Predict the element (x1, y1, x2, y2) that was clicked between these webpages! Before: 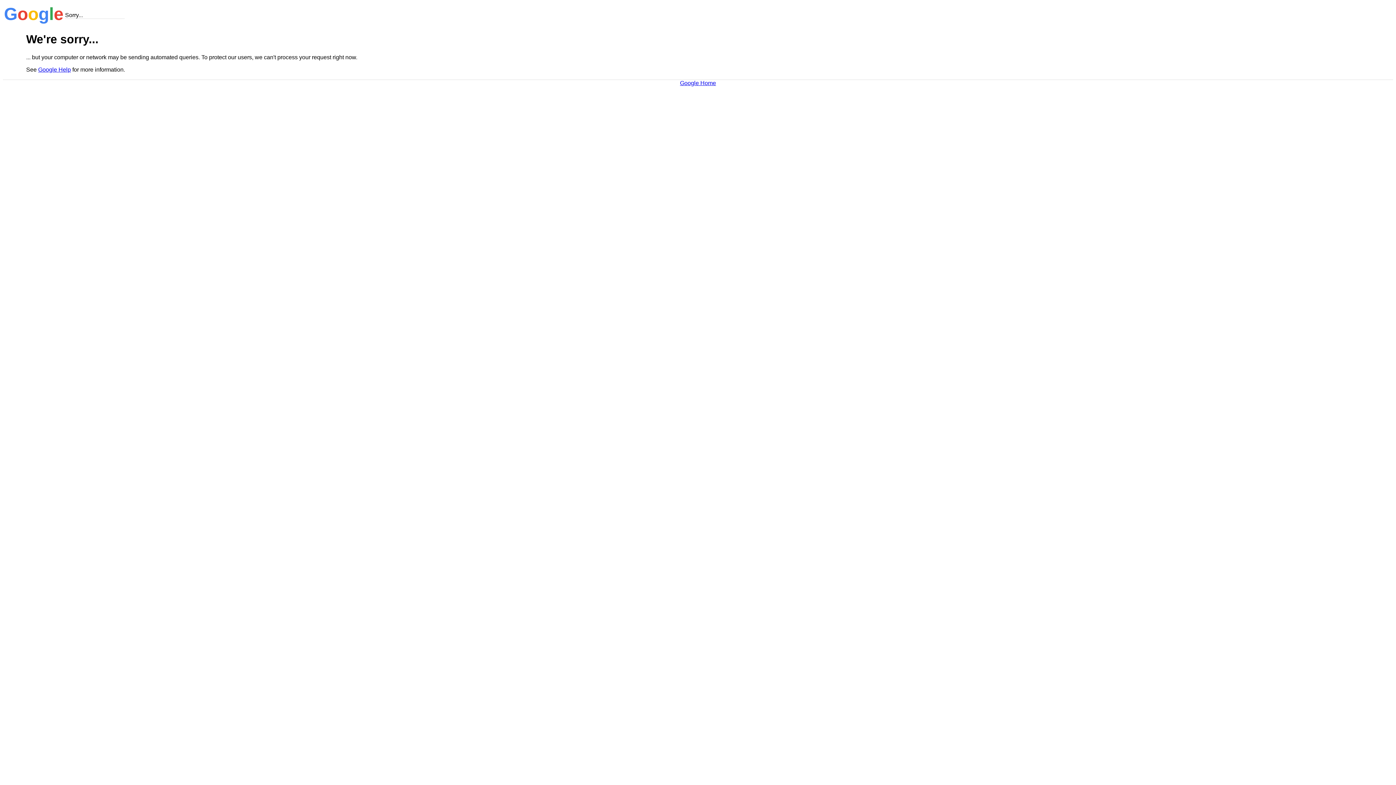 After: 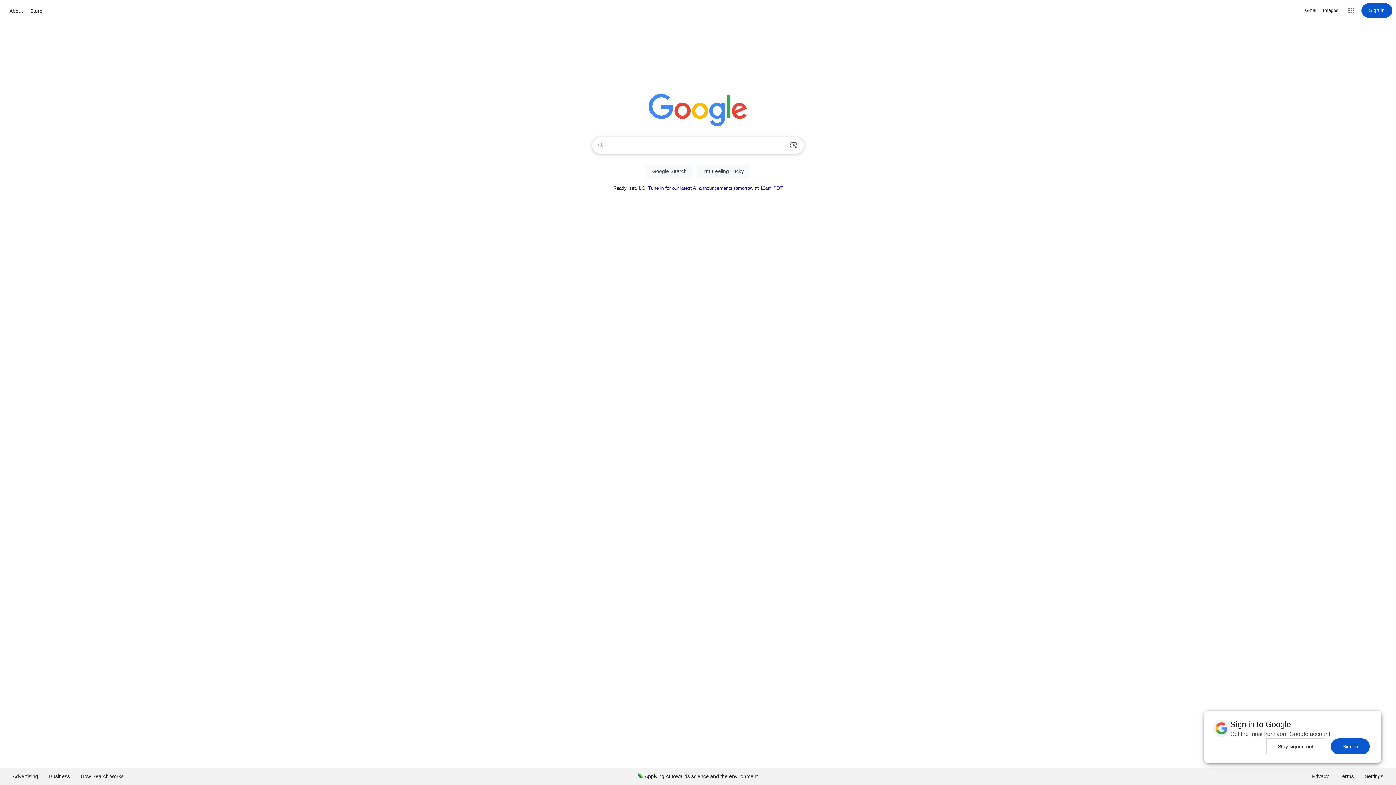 Action: bbox: (680, 79, 716, 86) label: Google Home